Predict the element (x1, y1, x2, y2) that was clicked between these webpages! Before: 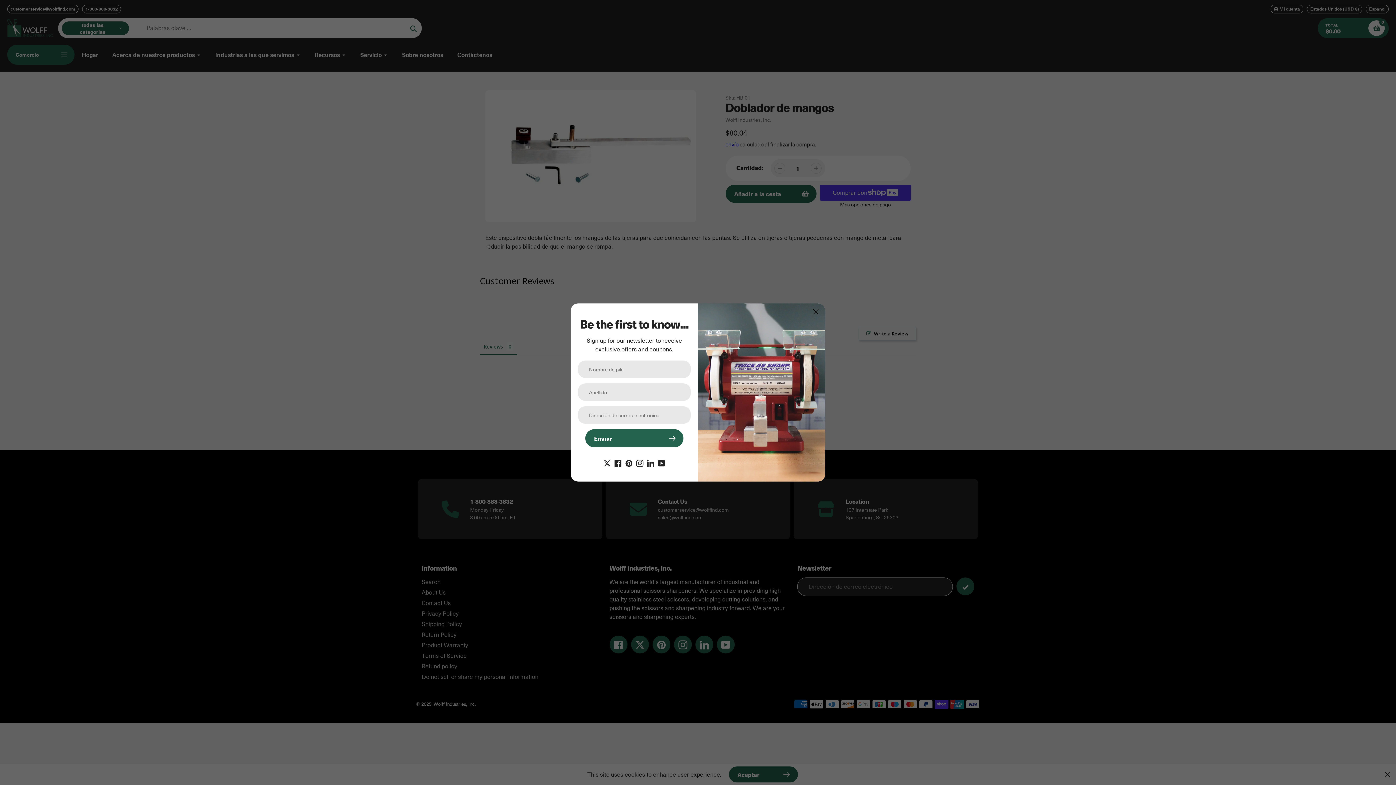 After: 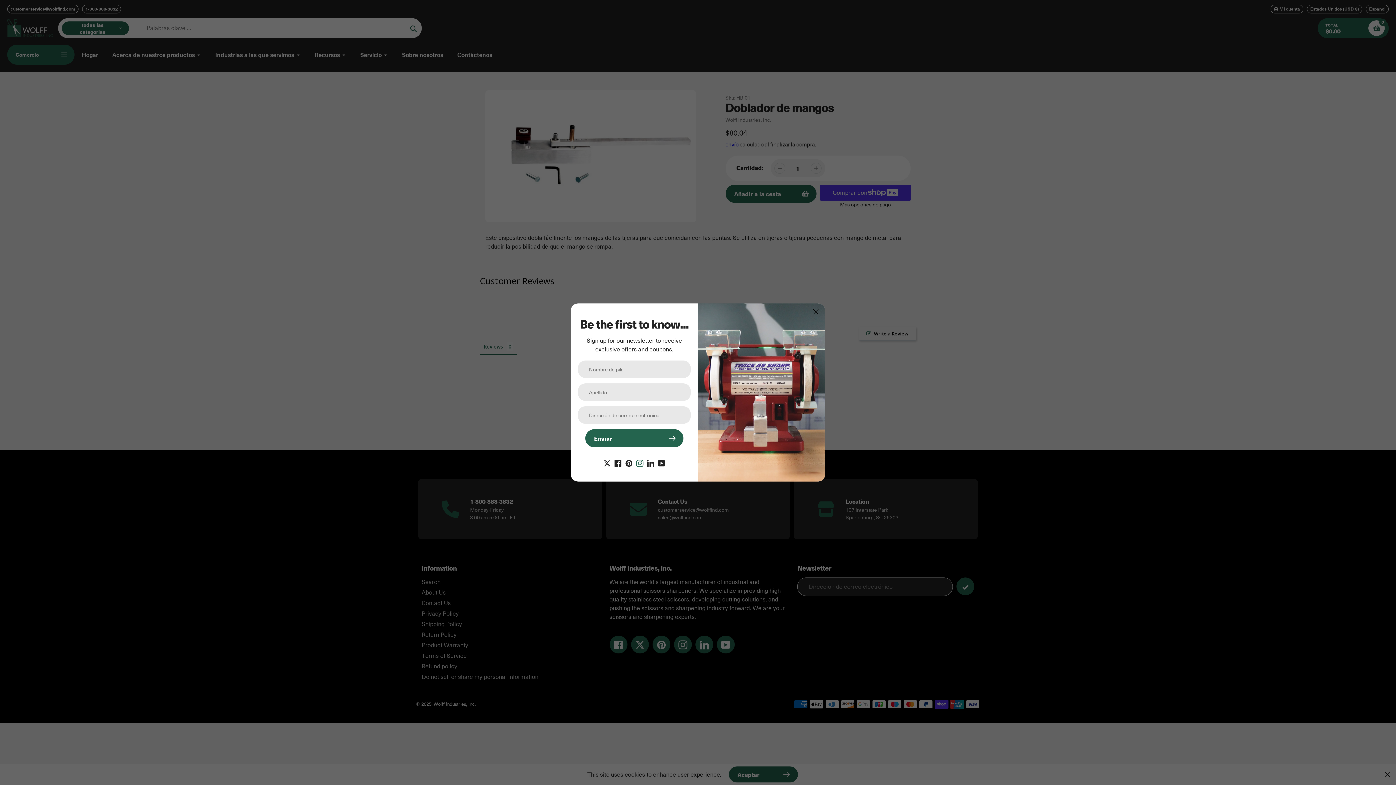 Action: bbox: (636, 458, 643, 466)